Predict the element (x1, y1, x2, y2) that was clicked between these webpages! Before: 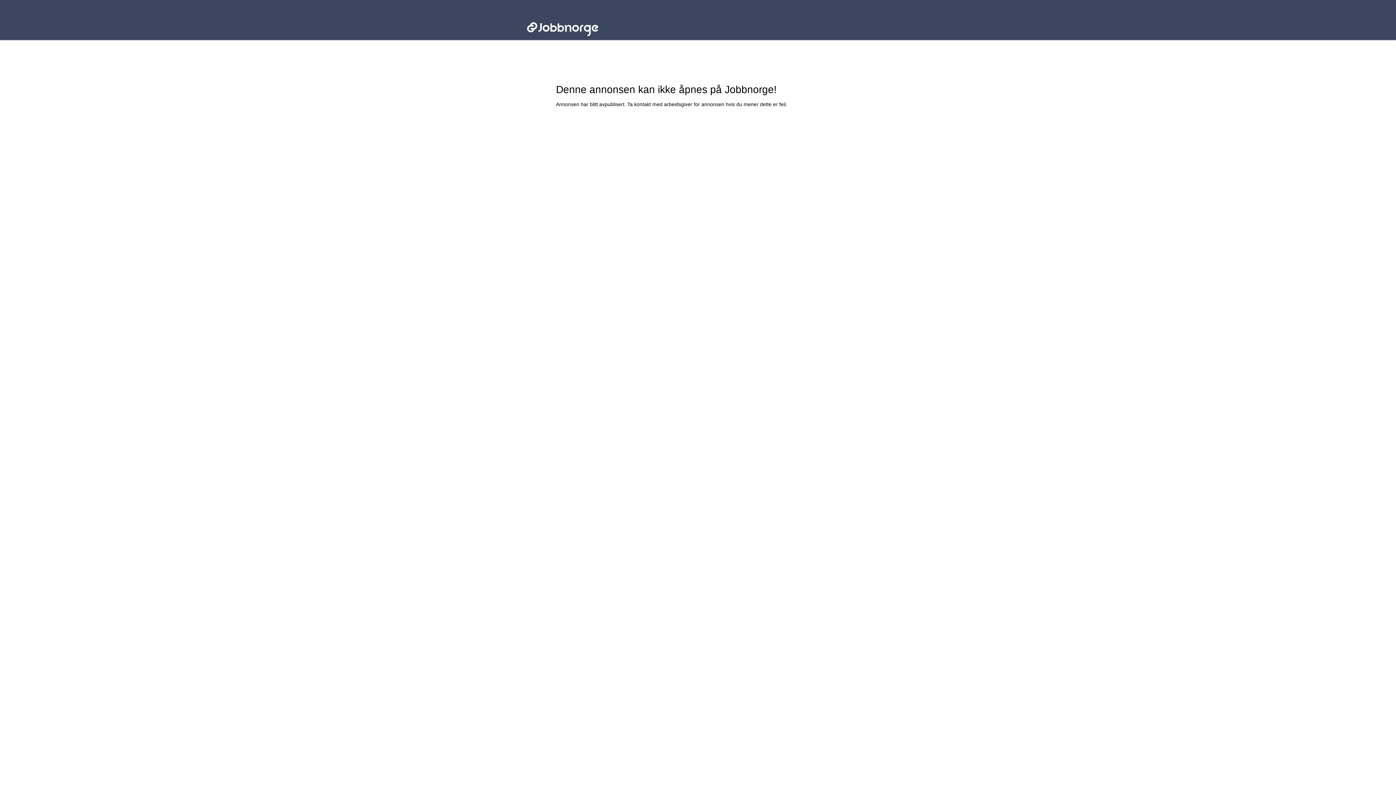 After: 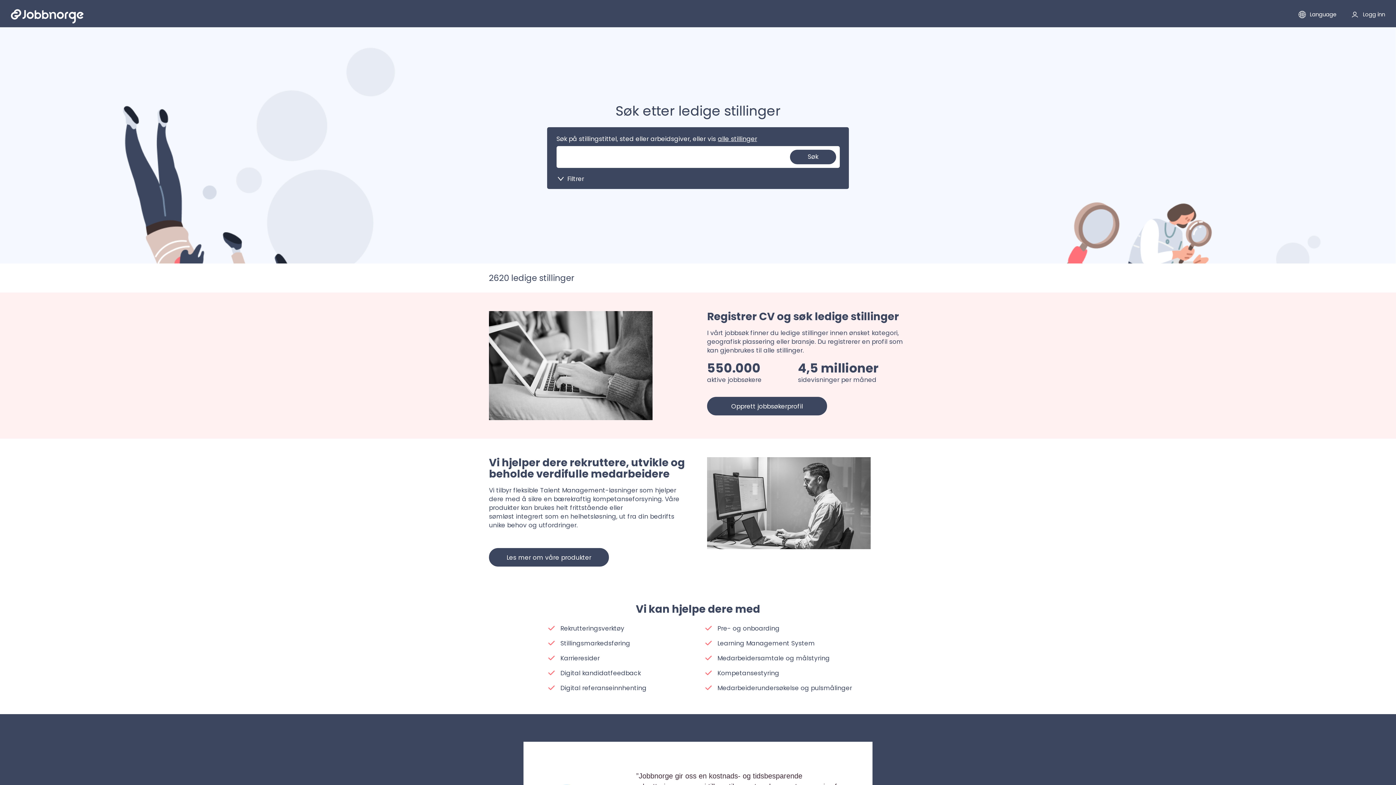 Action: bbox: (527, 14, 636, 36) label: Jobbnorge - Lenke til startsiden